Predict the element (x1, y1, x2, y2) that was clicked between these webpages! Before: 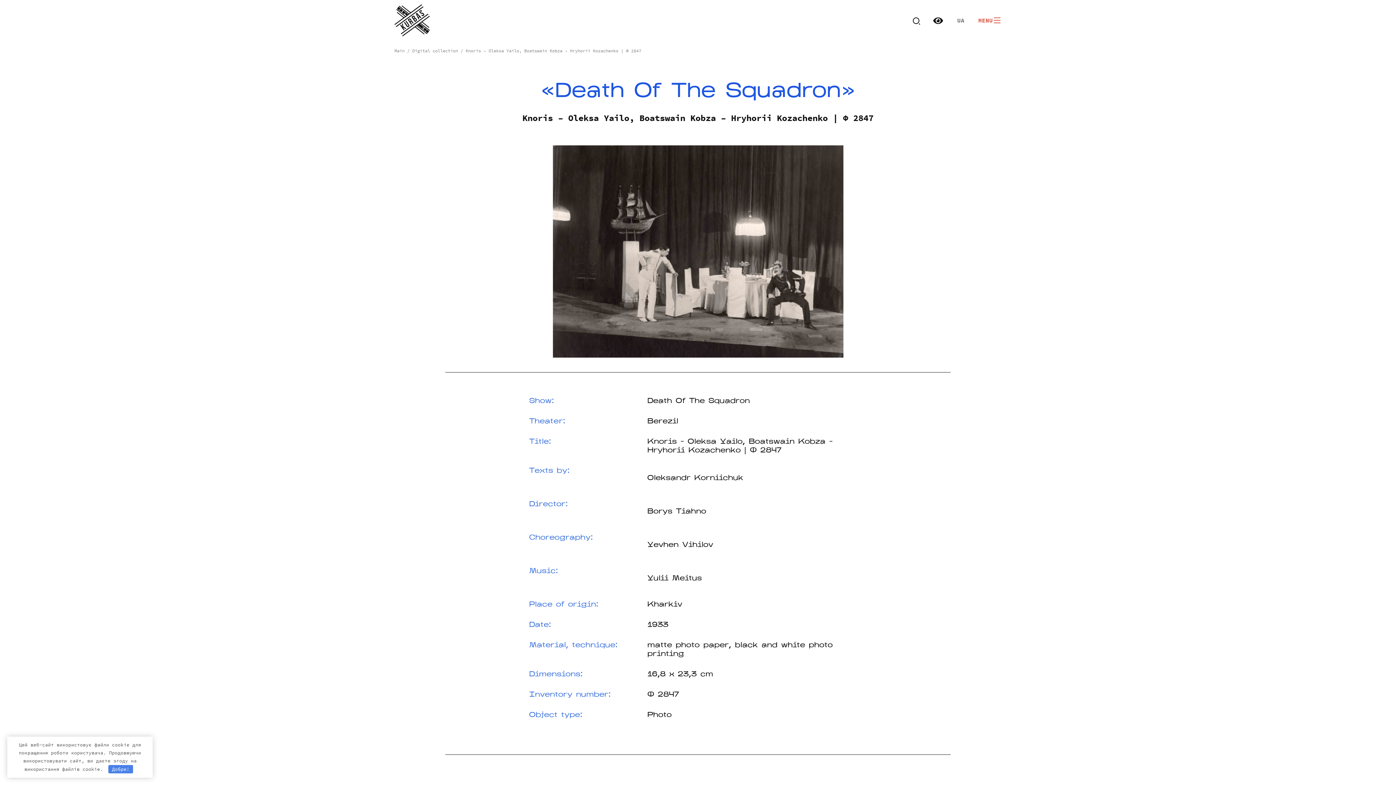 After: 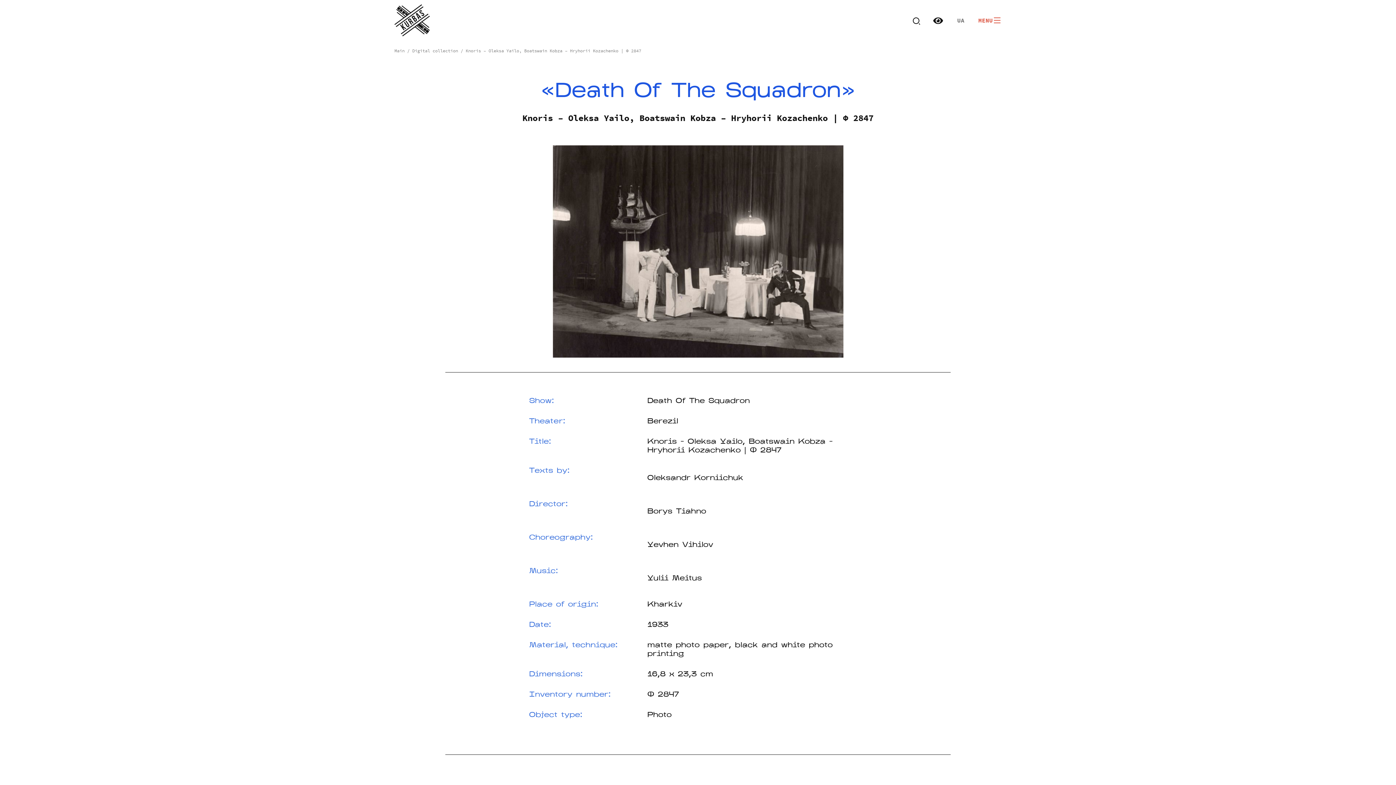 Action: label: Добре! bbox: (108, 765, 133, 773)